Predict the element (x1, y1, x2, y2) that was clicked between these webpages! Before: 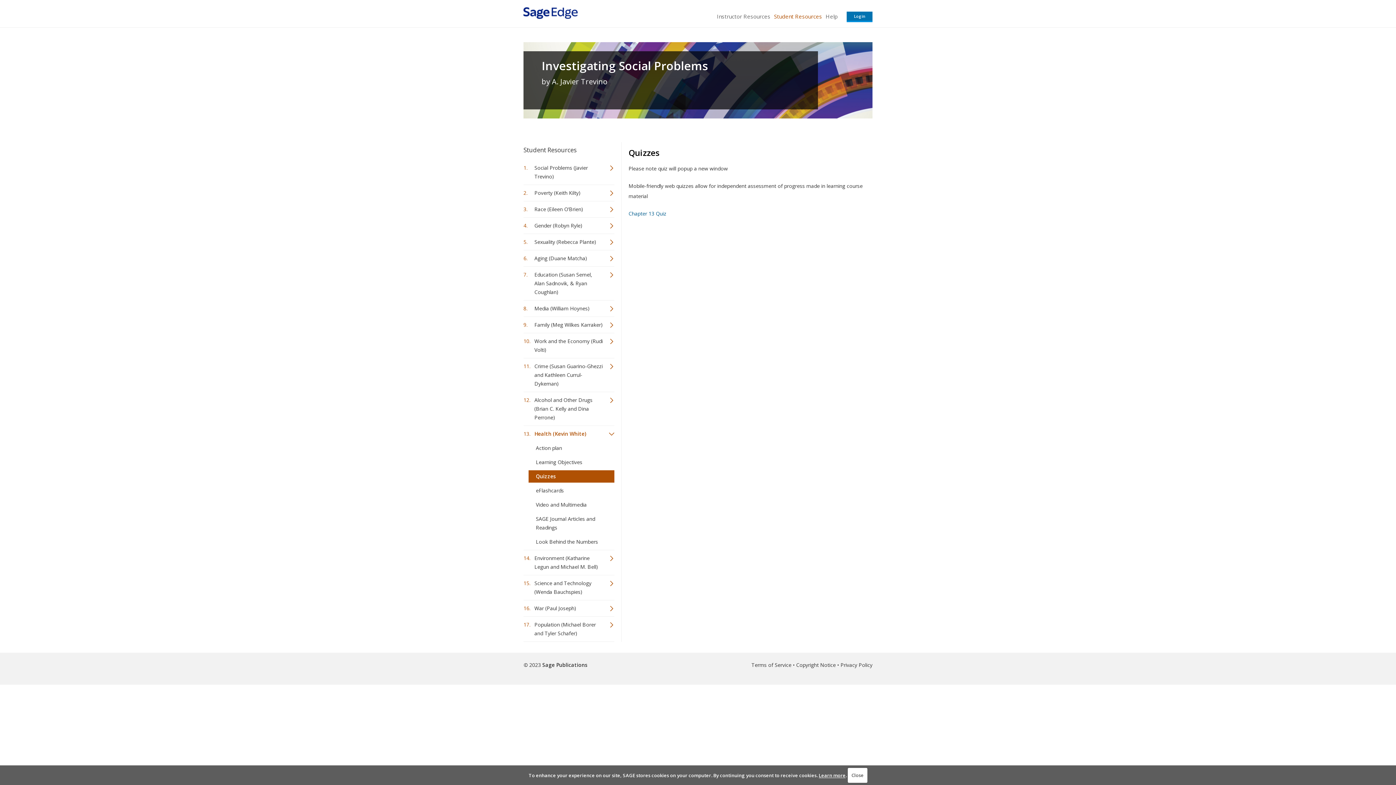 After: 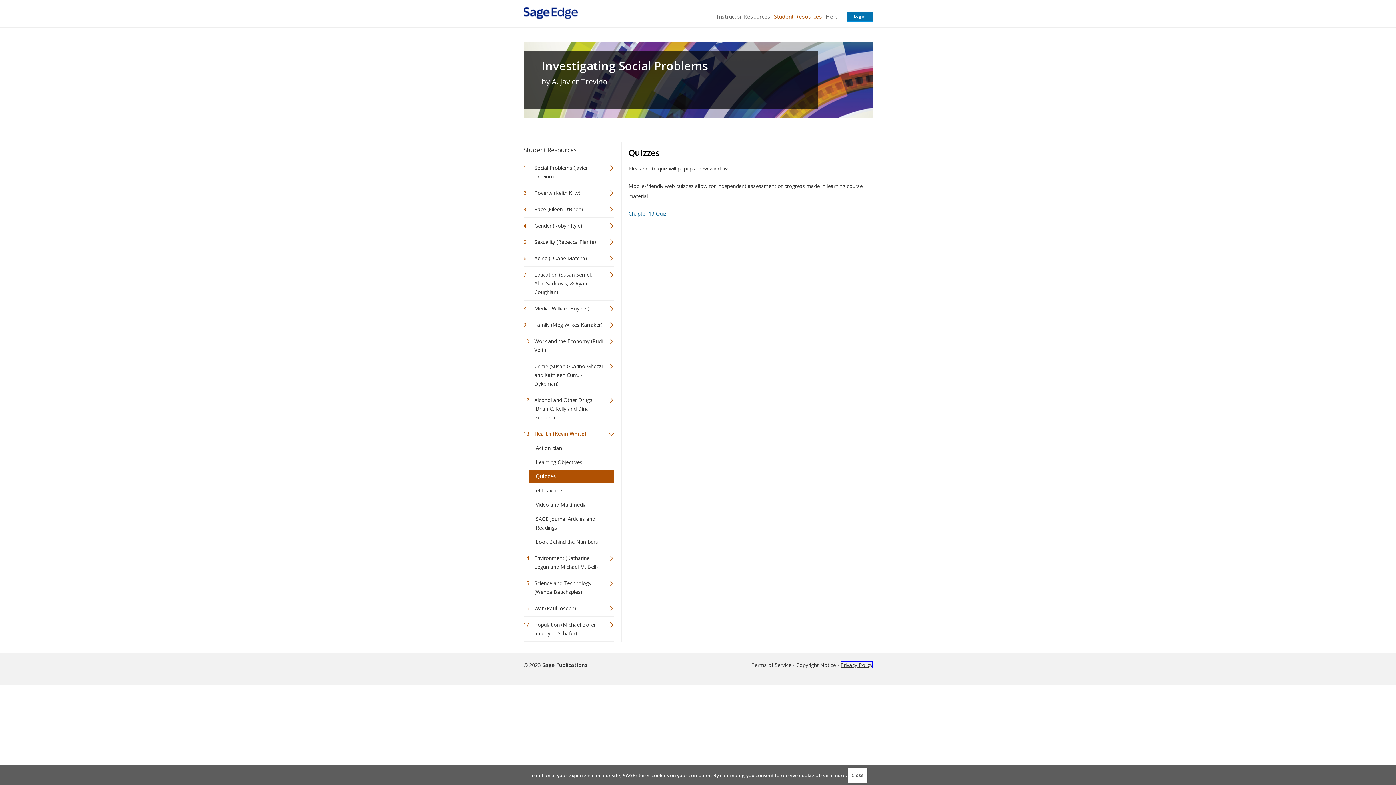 Action: label: this link will open in a new window bbox: (840, 661, 872, 668)